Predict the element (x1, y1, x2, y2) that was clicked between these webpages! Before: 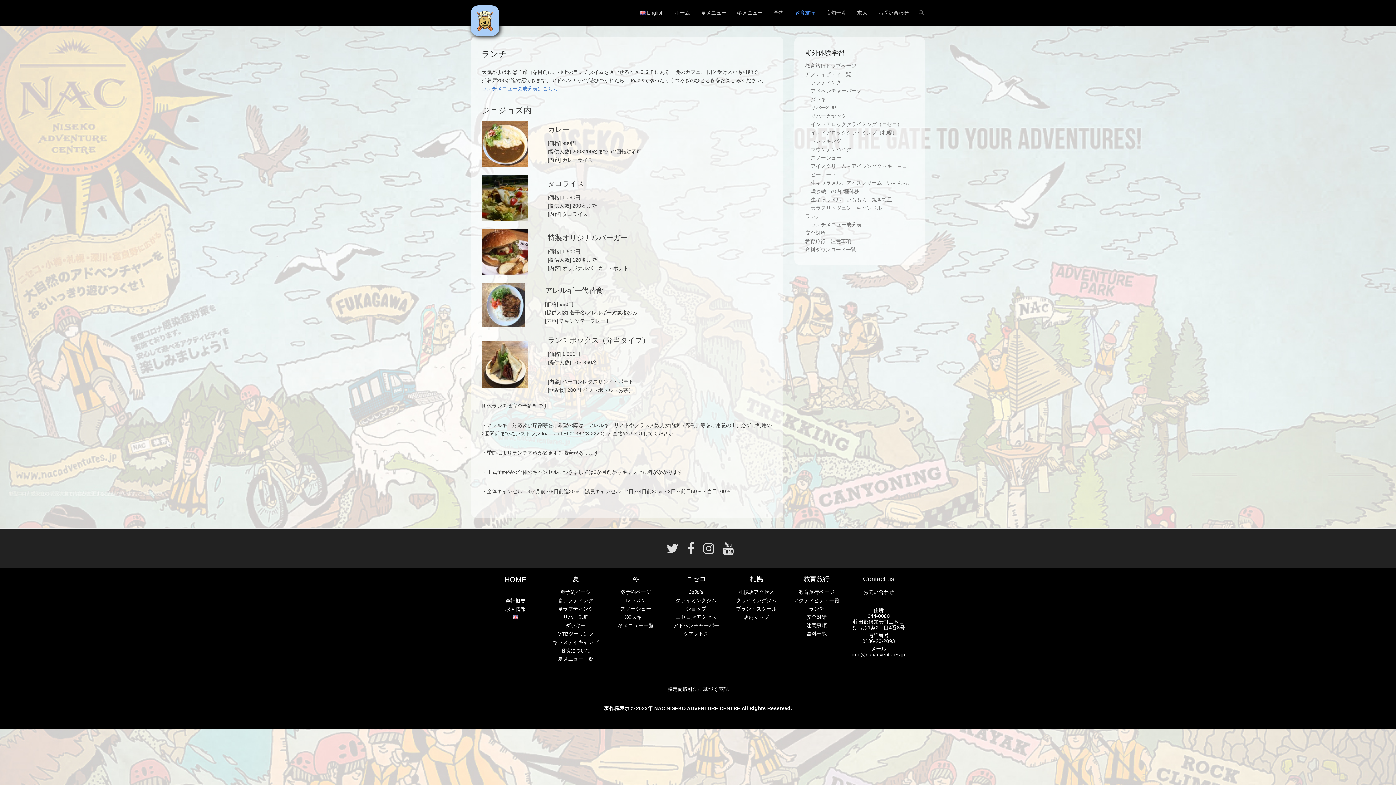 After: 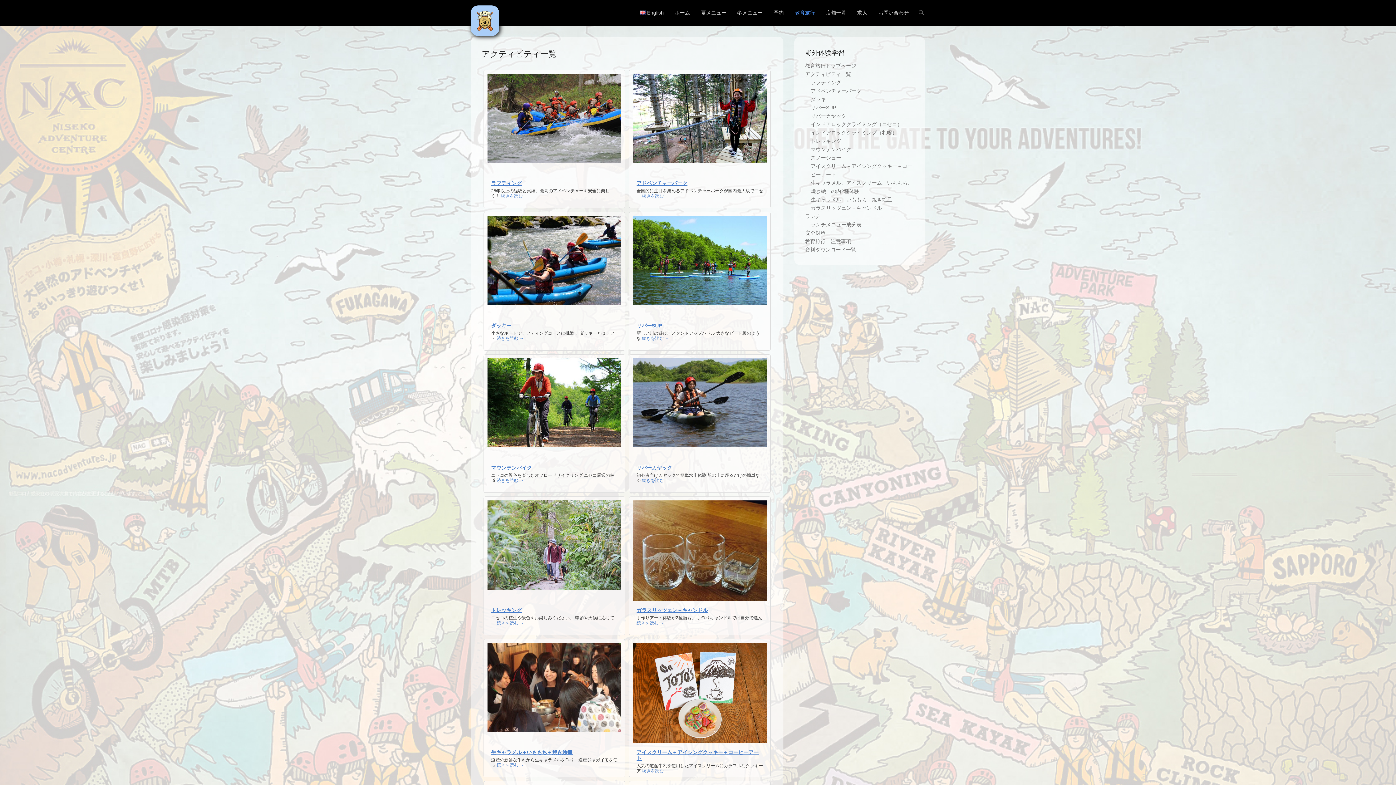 Action: label: アクティビティ一覧 bbox: (805, 71, 851, 77)